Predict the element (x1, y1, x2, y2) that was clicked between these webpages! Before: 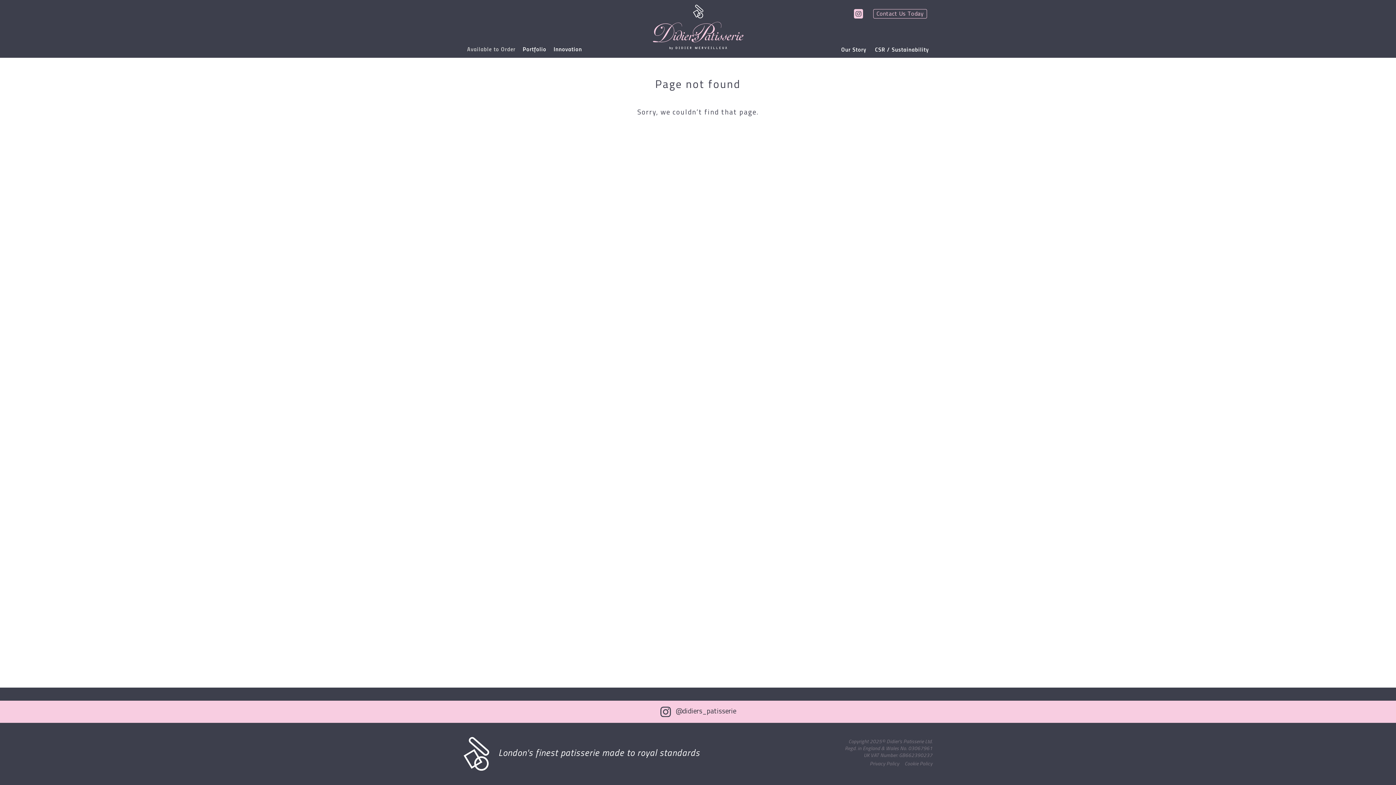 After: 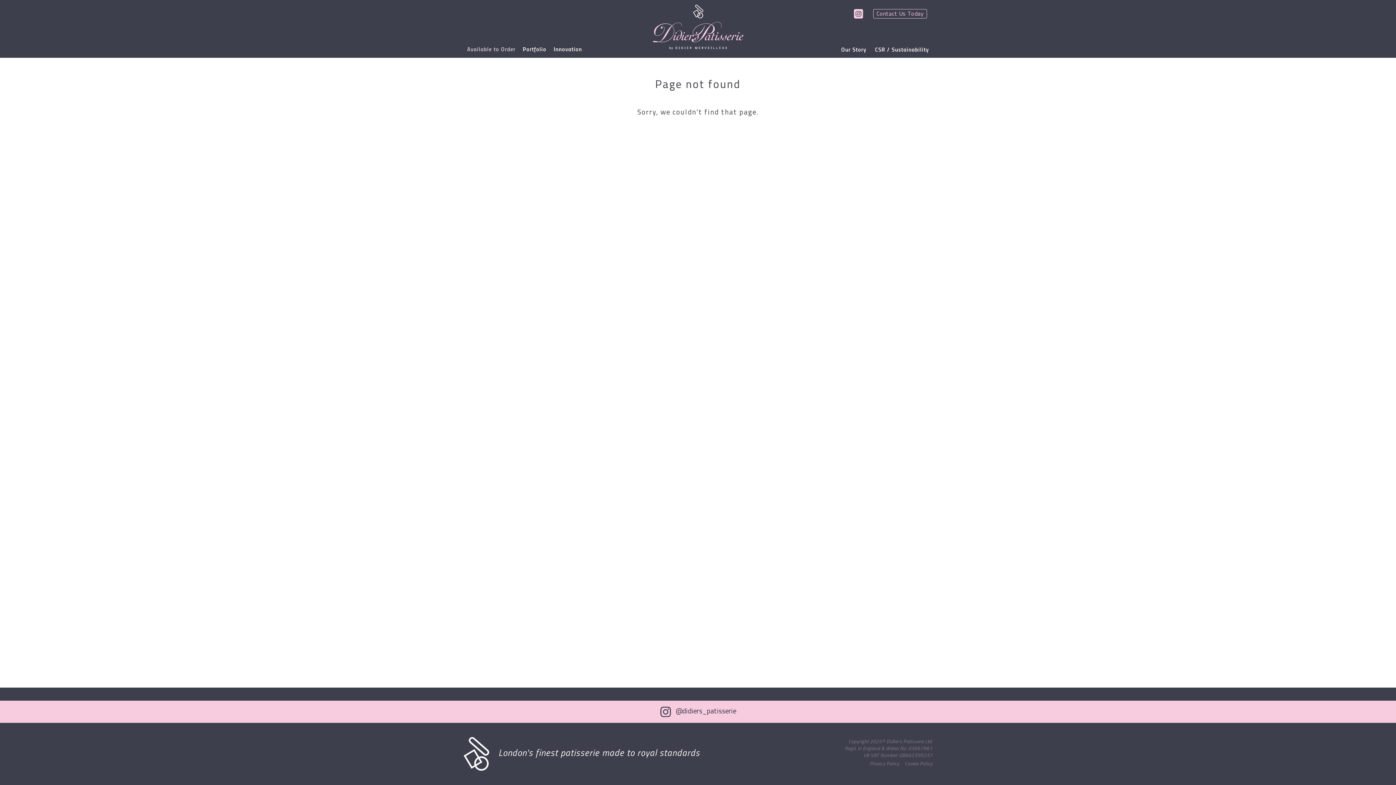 Action: bbox: (854, 9, 863, 18)